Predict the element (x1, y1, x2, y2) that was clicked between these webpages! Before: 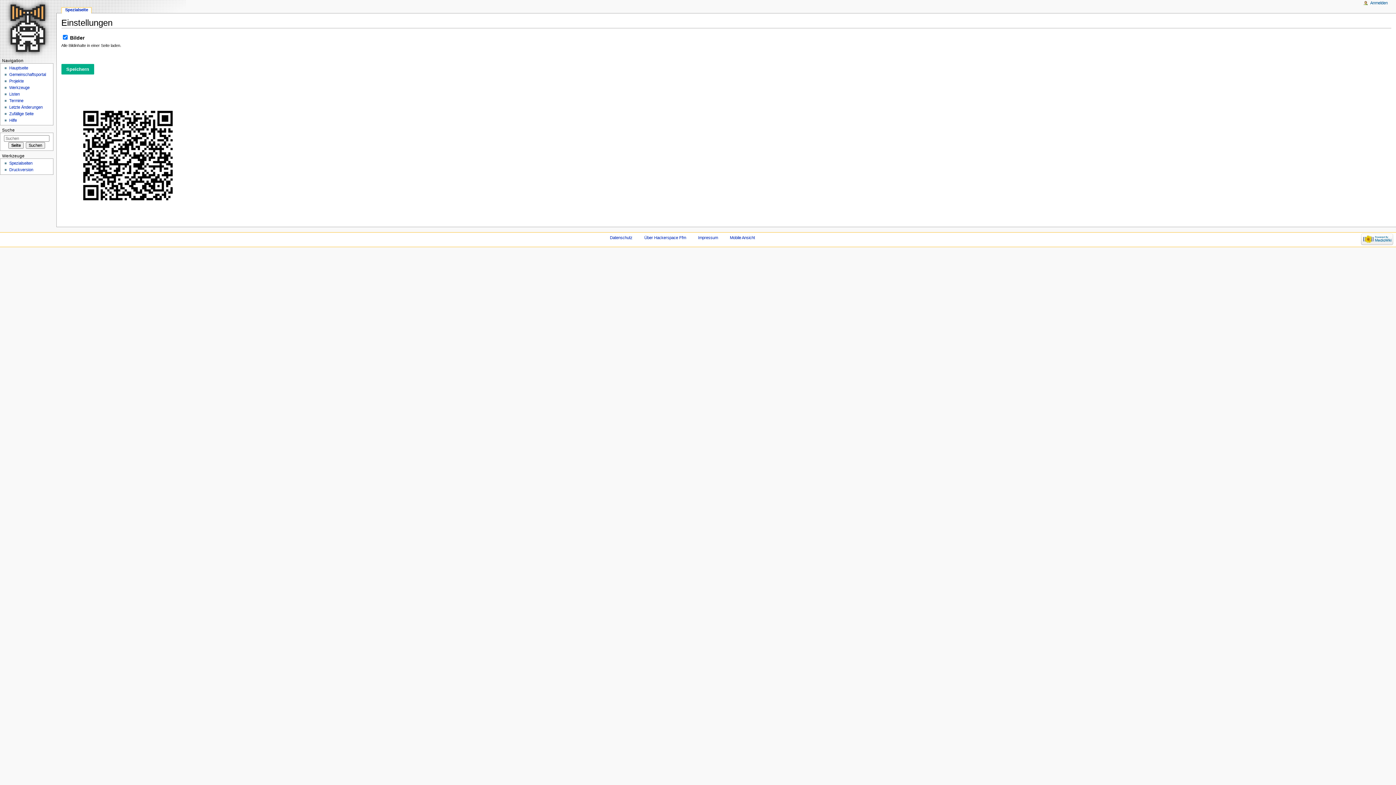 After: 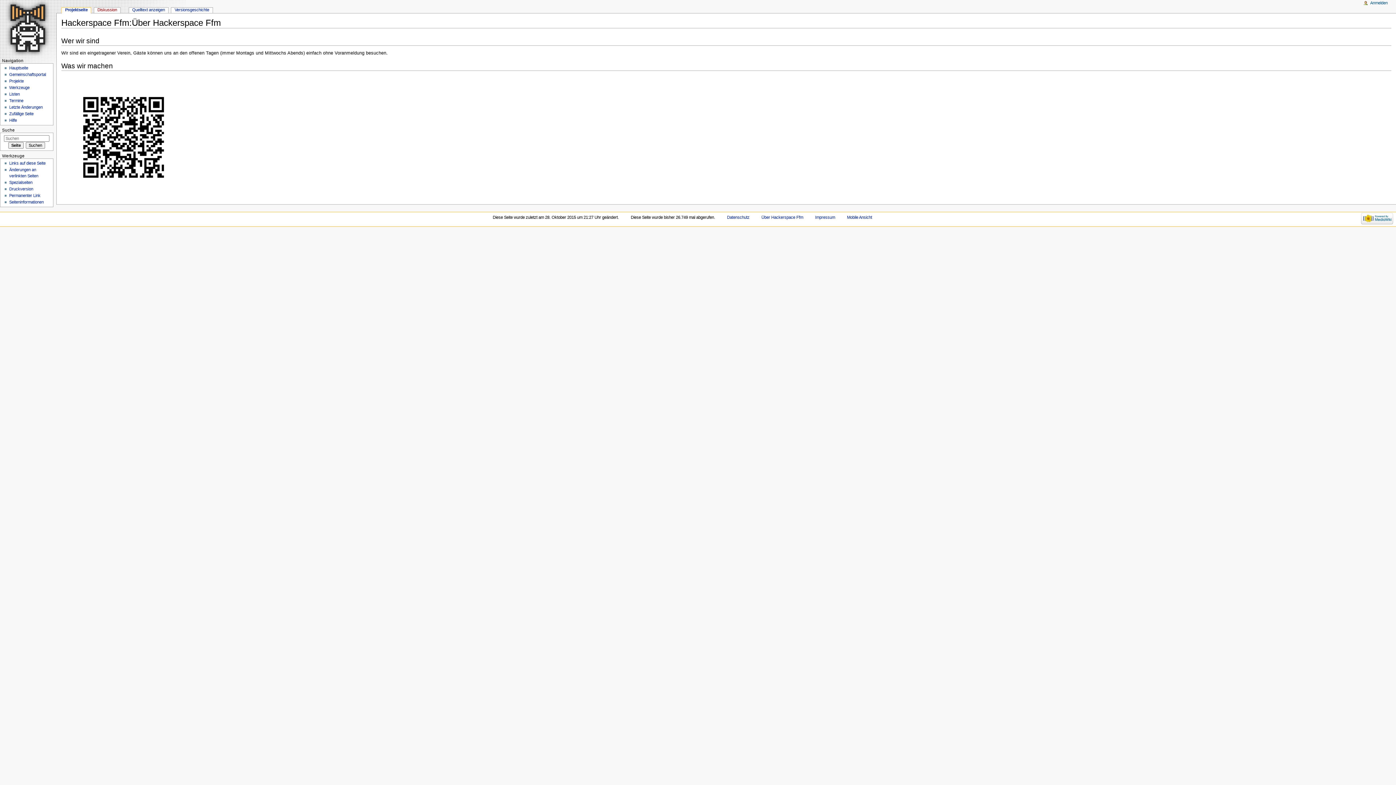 Action: label: Über Hackerspace Ffm bbox: (644, 235, 686, 239)